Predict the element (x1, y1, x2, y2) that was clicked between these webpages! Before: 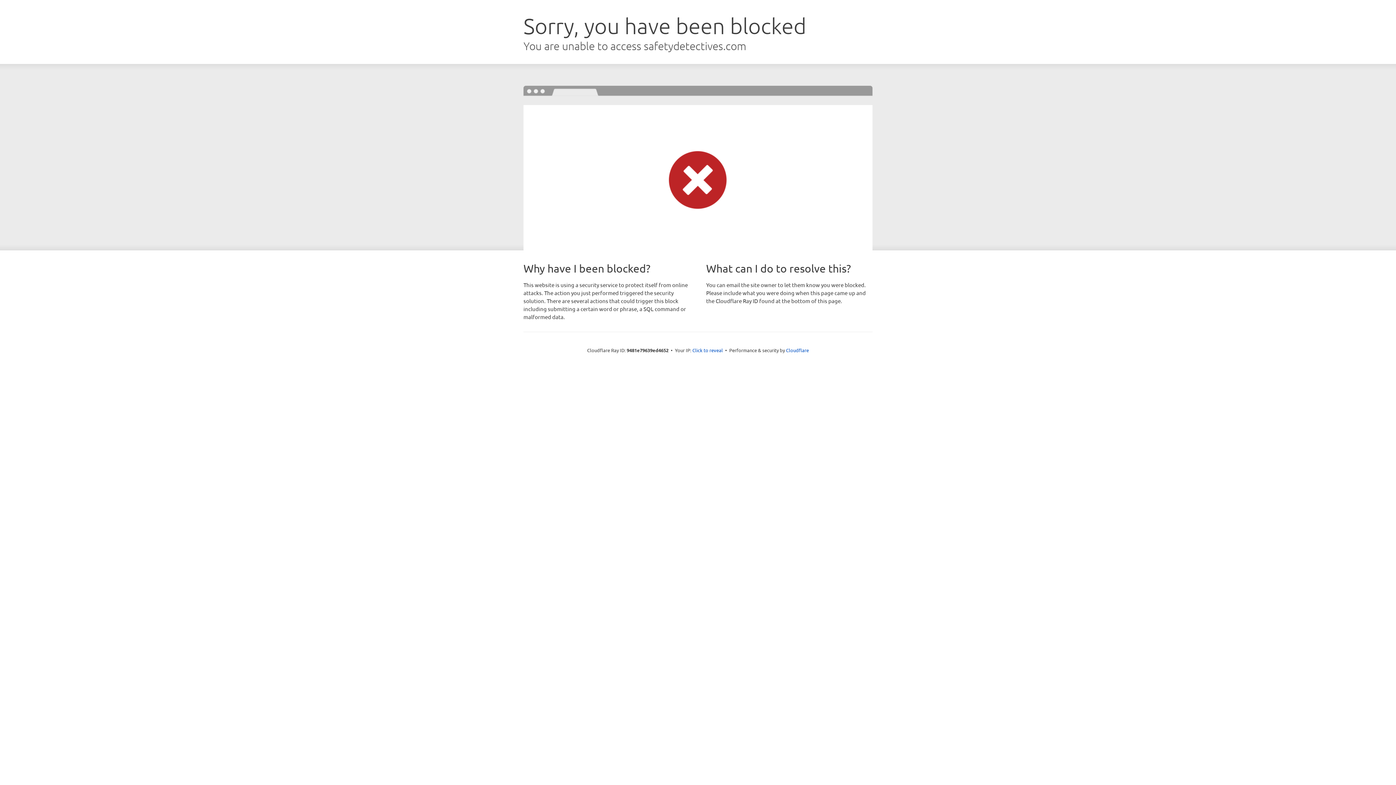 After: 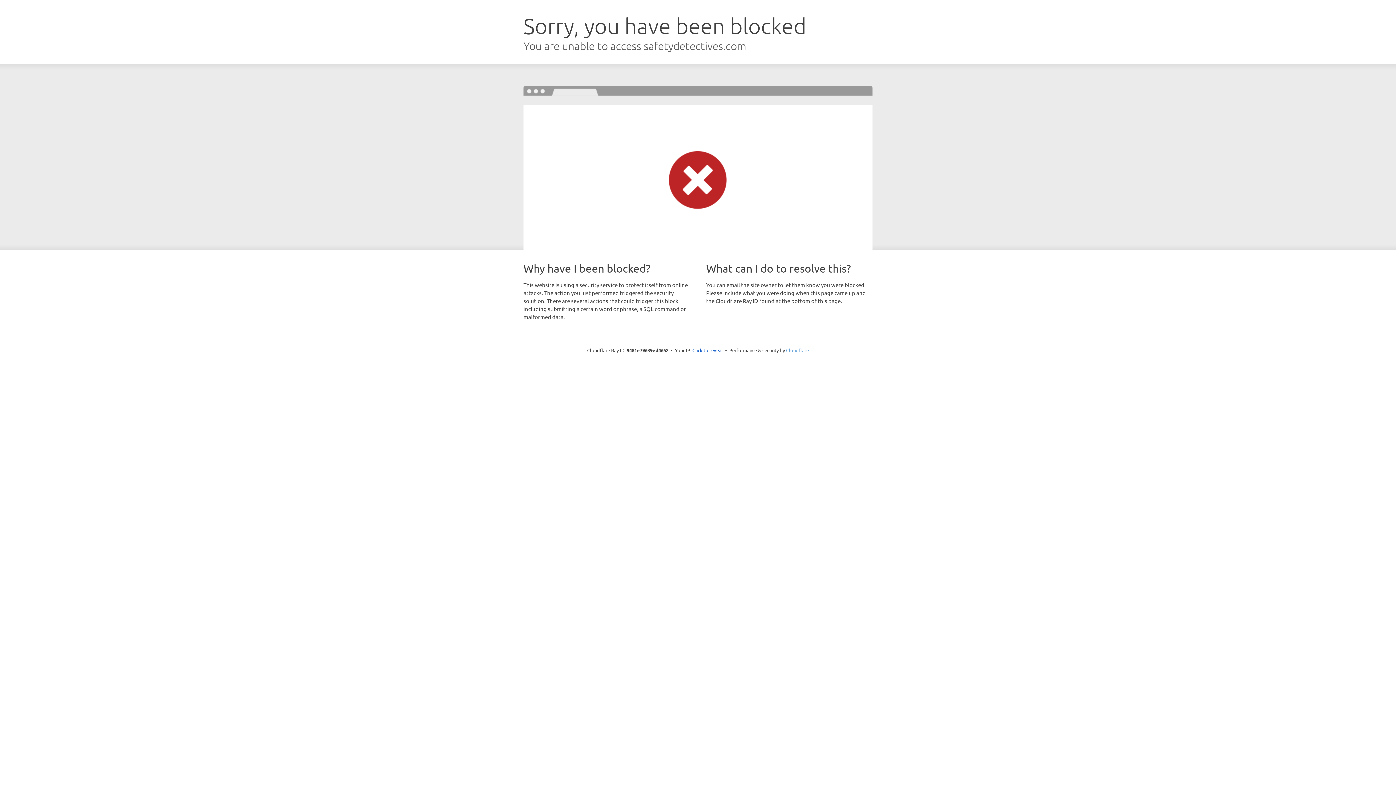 Action: bbox: (786, 347, 809, 353) label: Cloudflare